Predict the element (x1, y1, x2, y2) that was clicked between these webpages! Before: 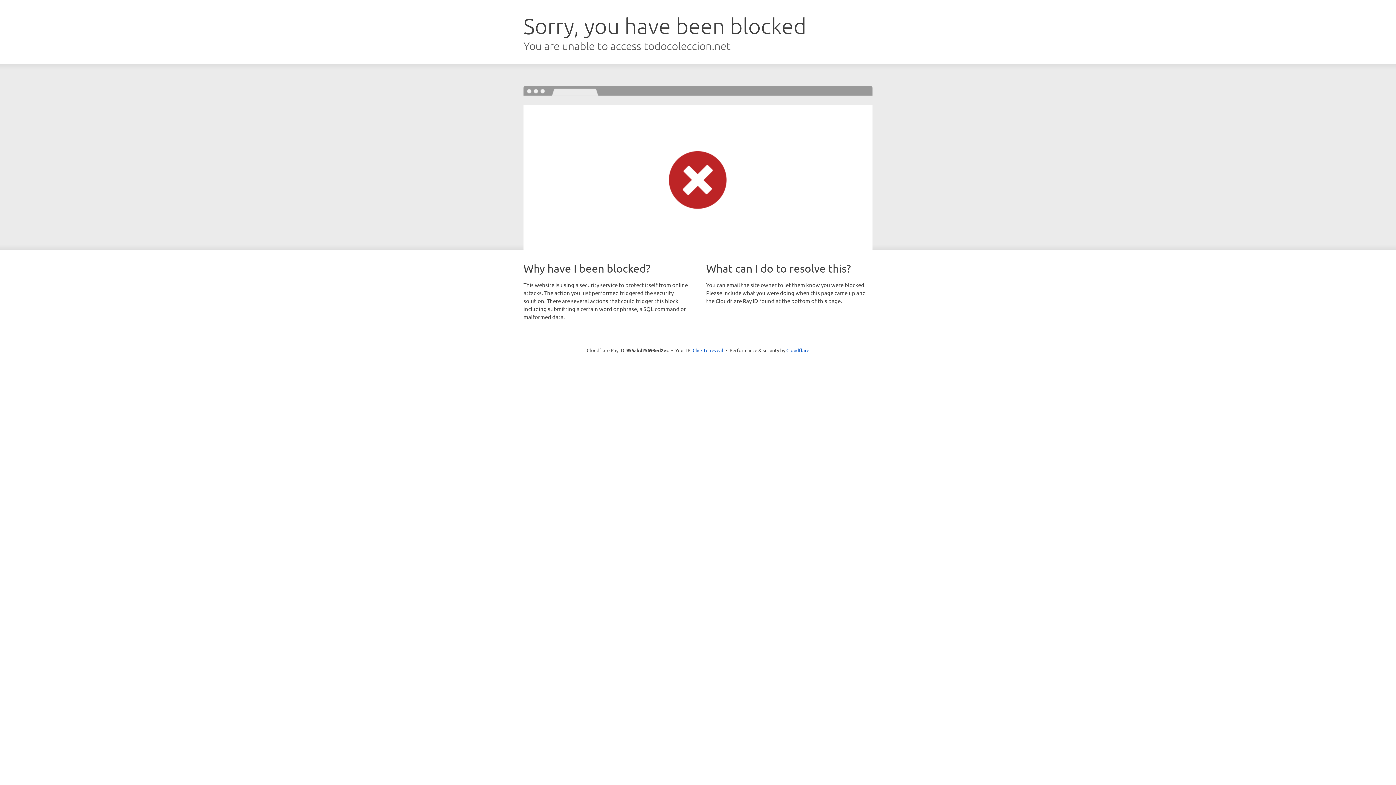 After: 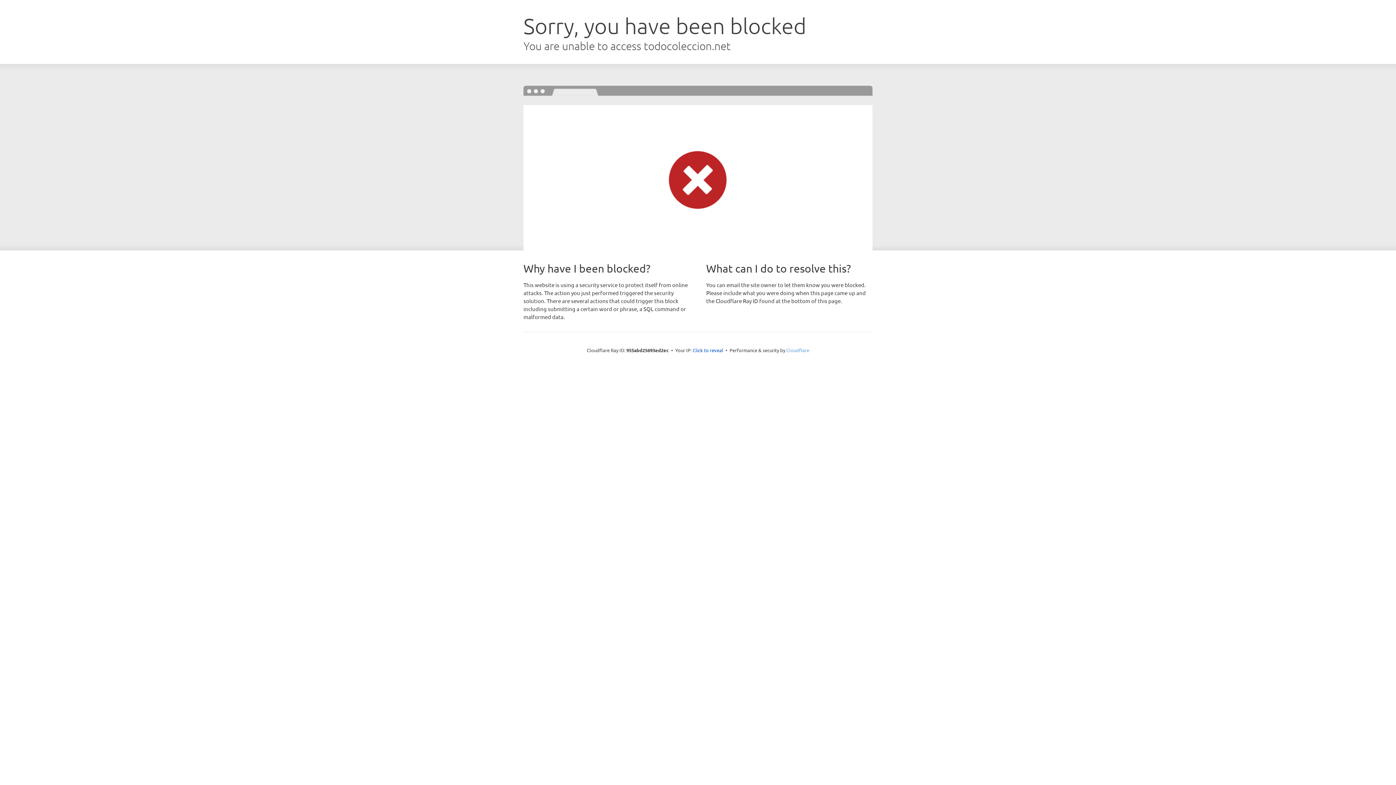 Action: bbox: (786, 347, 809, 353) label: Cloudflare